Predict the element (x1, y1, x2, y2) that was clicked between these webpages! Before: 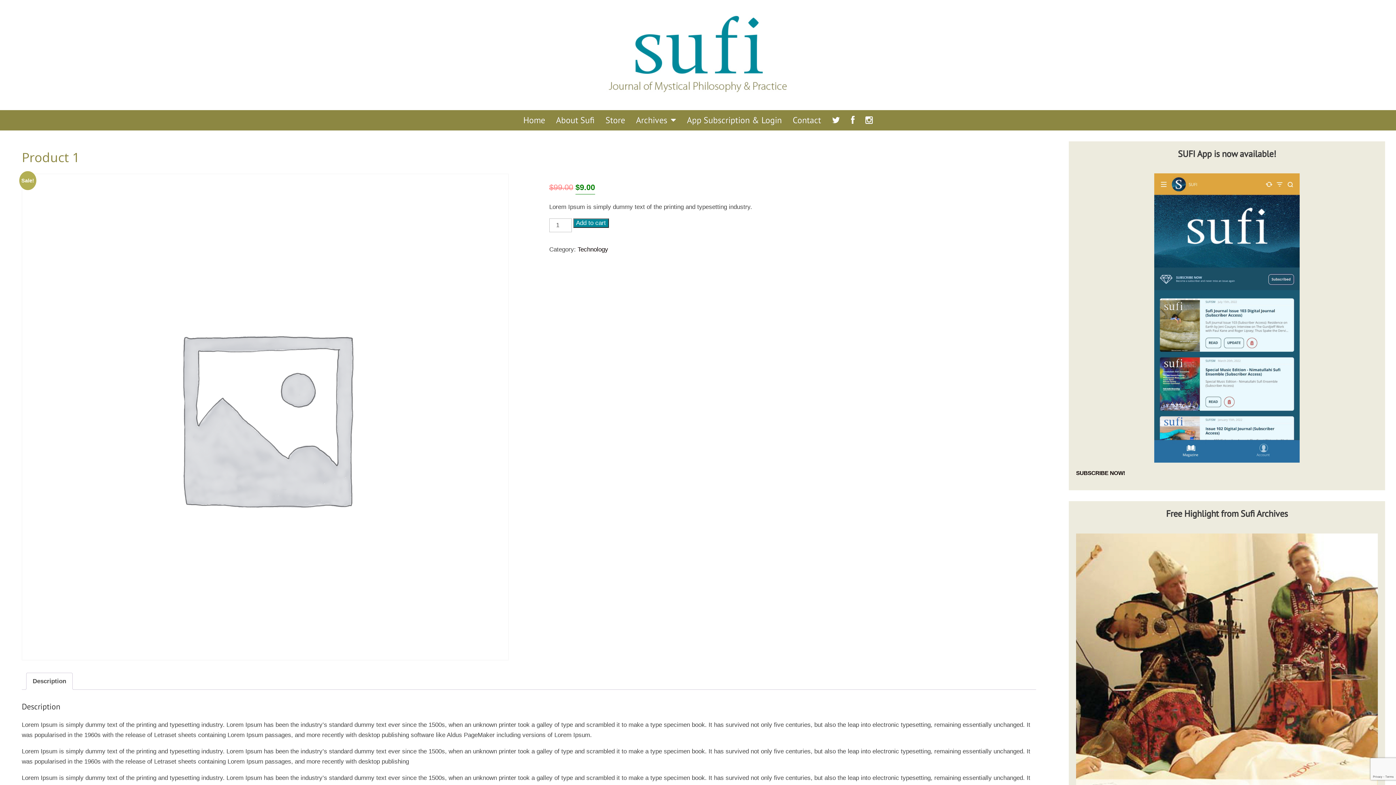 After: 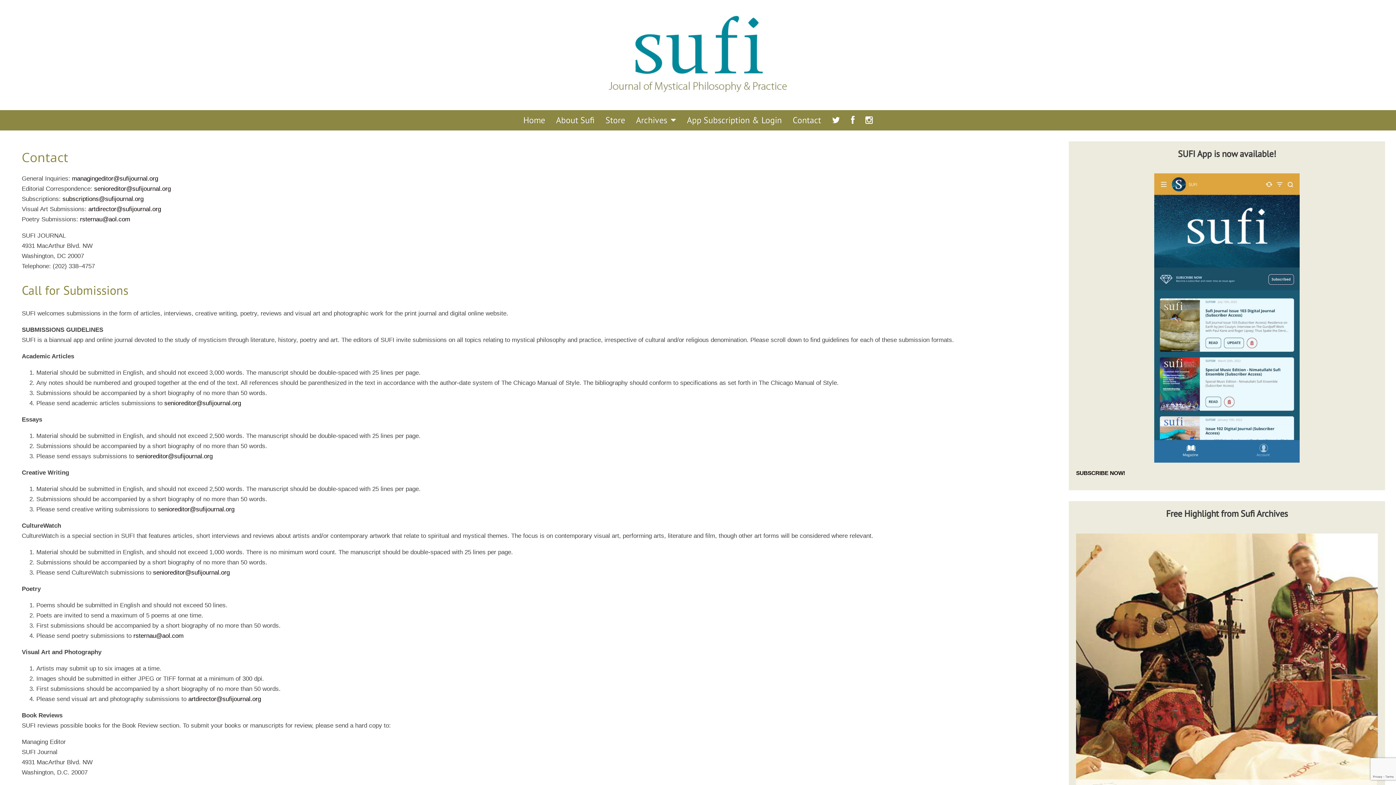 Action: bbox: (787, 110, 826, 130) label: Contact